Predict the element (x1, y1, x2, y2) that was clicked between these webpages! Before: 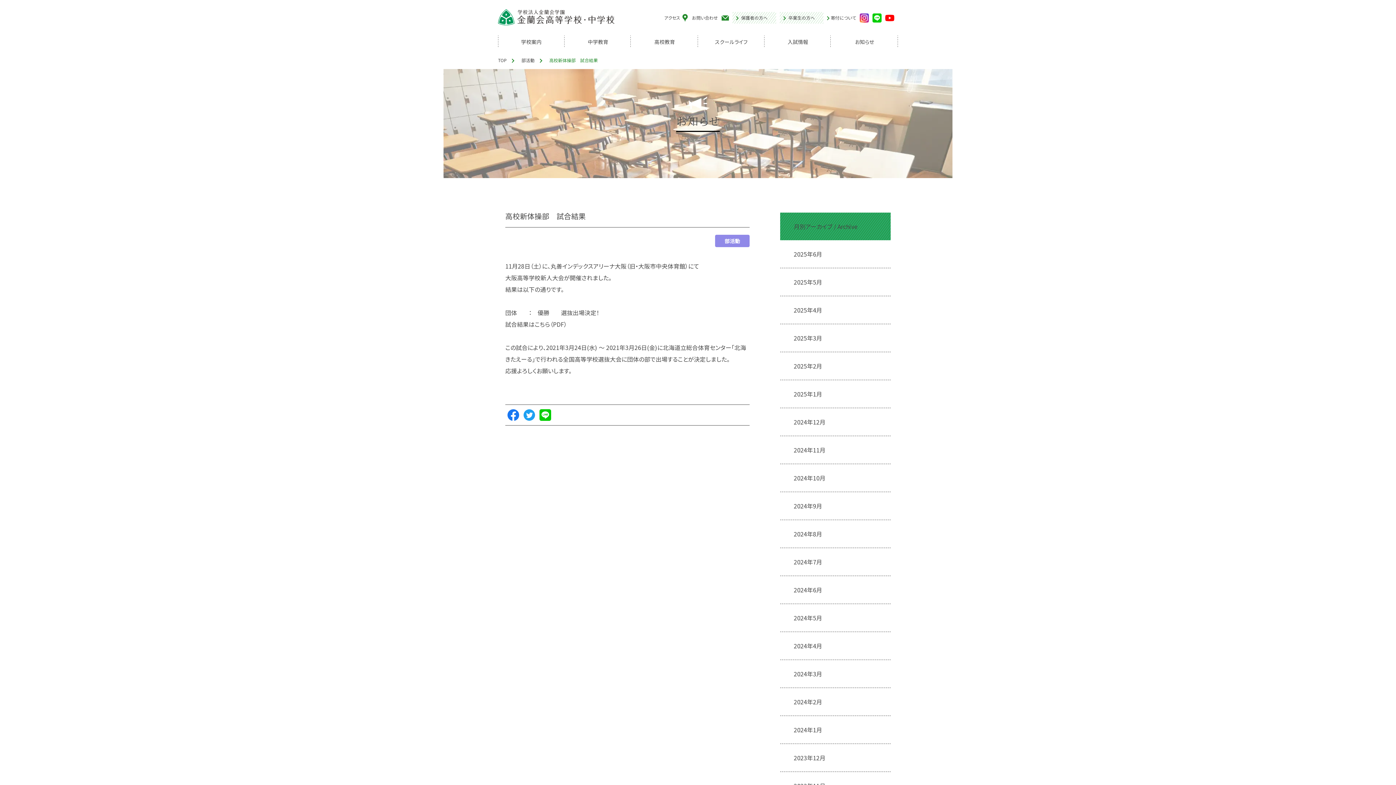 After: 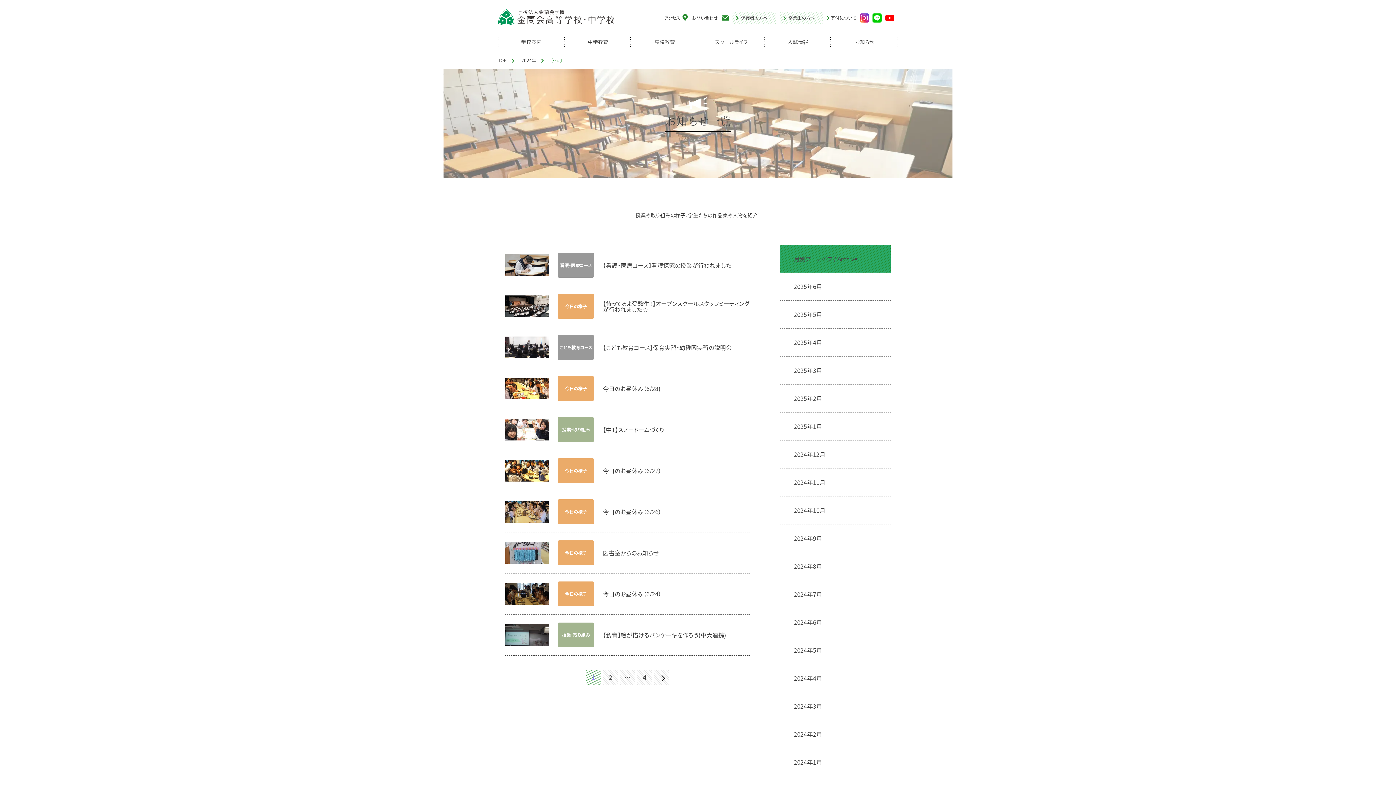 Action: bbox: (780, 576, 890, 604) label: 2024年6月